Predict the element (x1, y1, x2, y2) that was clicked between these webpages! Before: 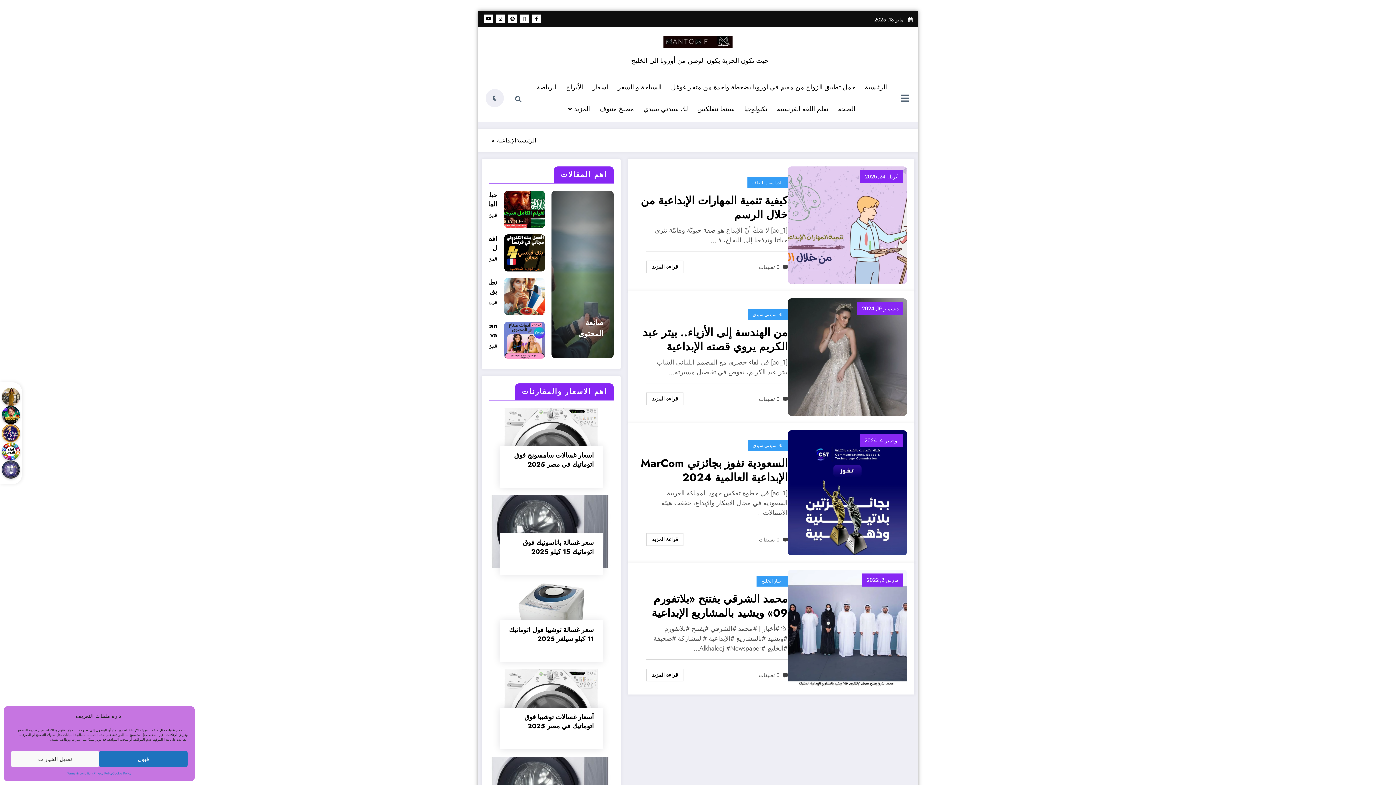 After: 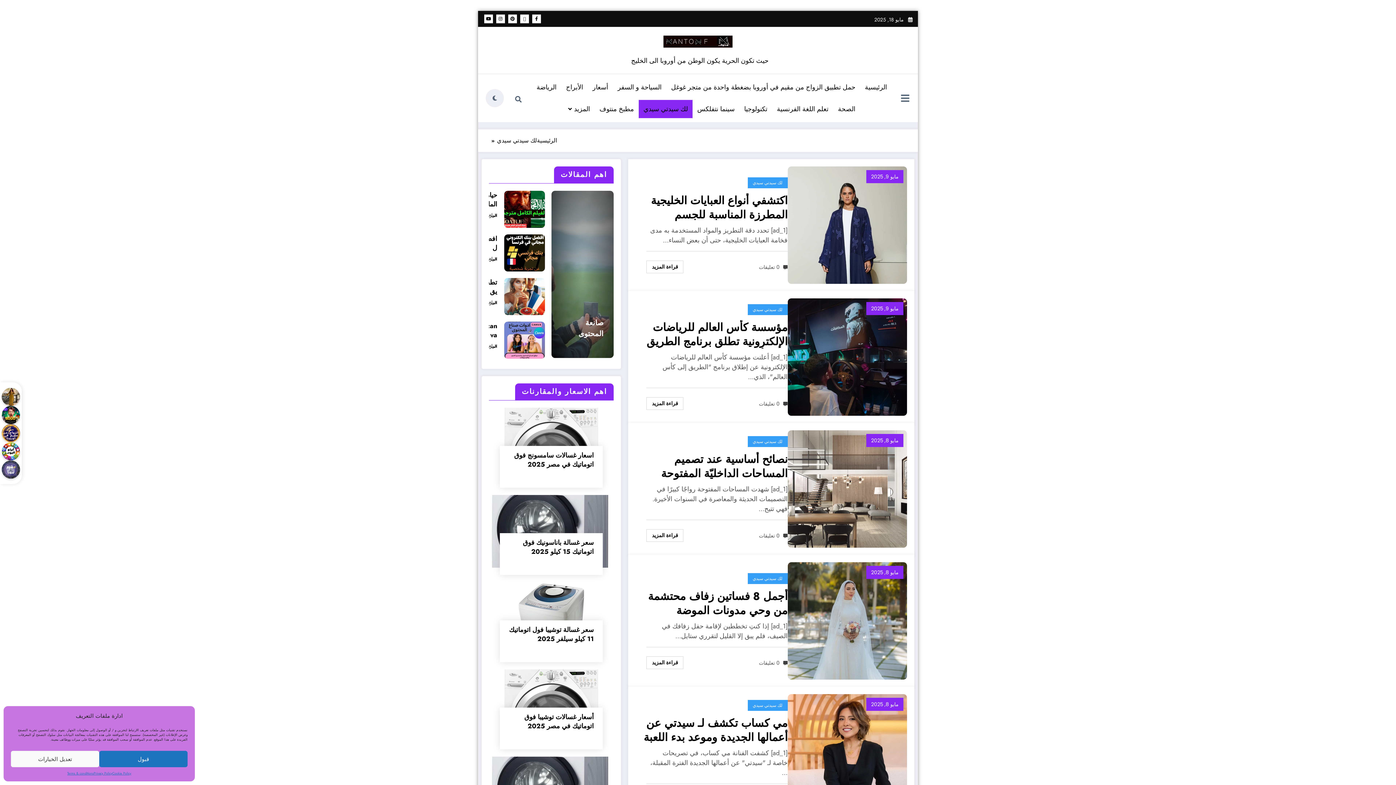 Action: bbox: (747, 440, 787, 451) label: لك سيدتي سيدي